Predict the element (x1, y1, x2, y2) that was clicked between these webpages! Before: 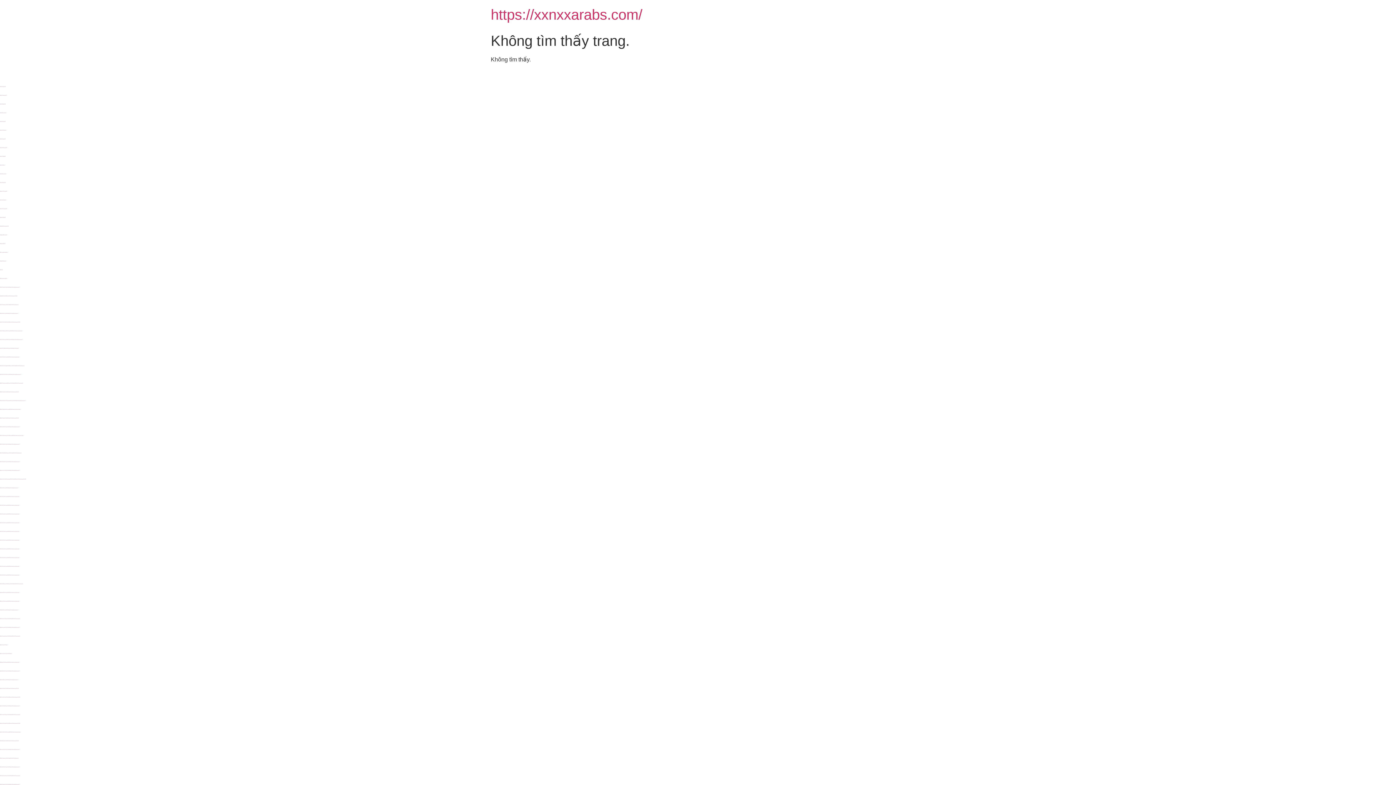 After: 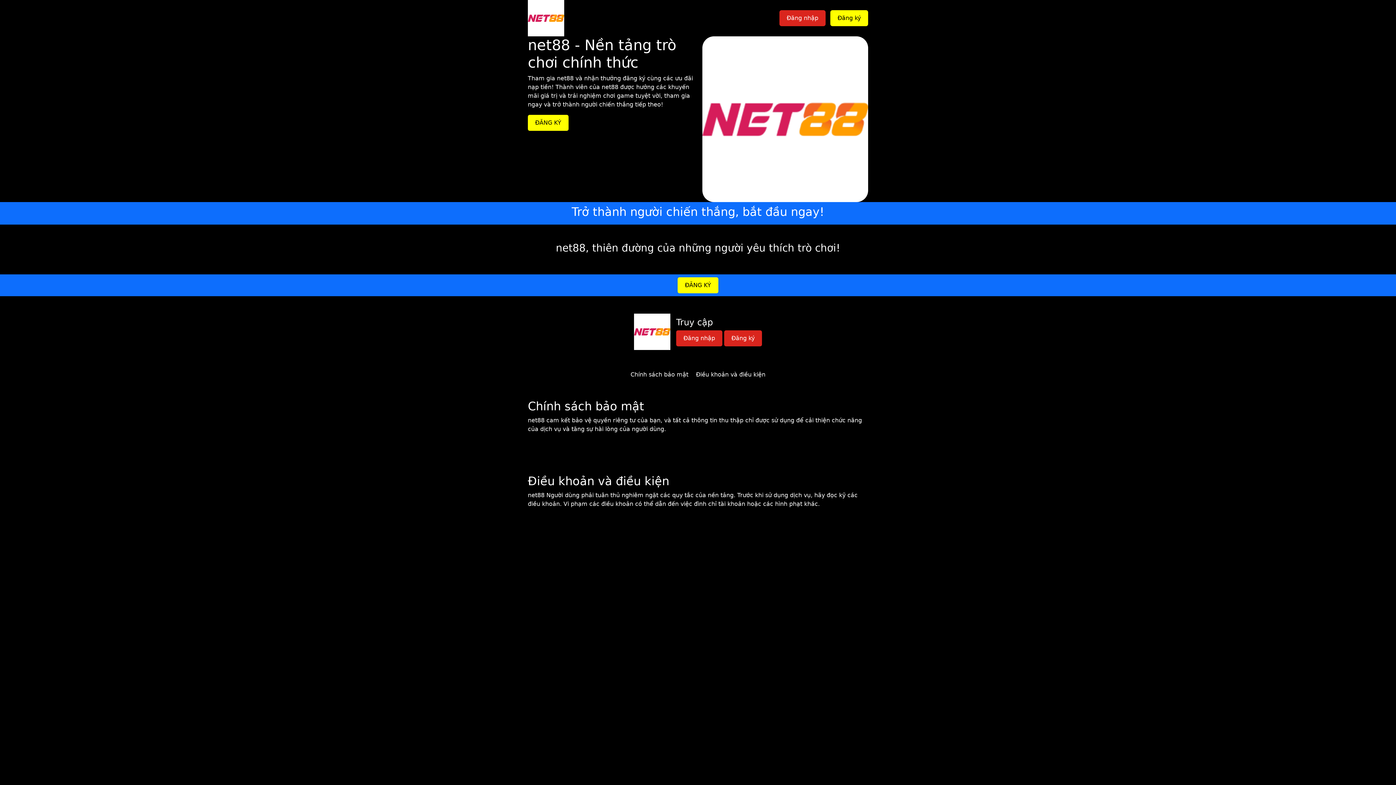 Action: bbox: (0, 191, 6, 191) label: https://www.v-net88.com/ porn site